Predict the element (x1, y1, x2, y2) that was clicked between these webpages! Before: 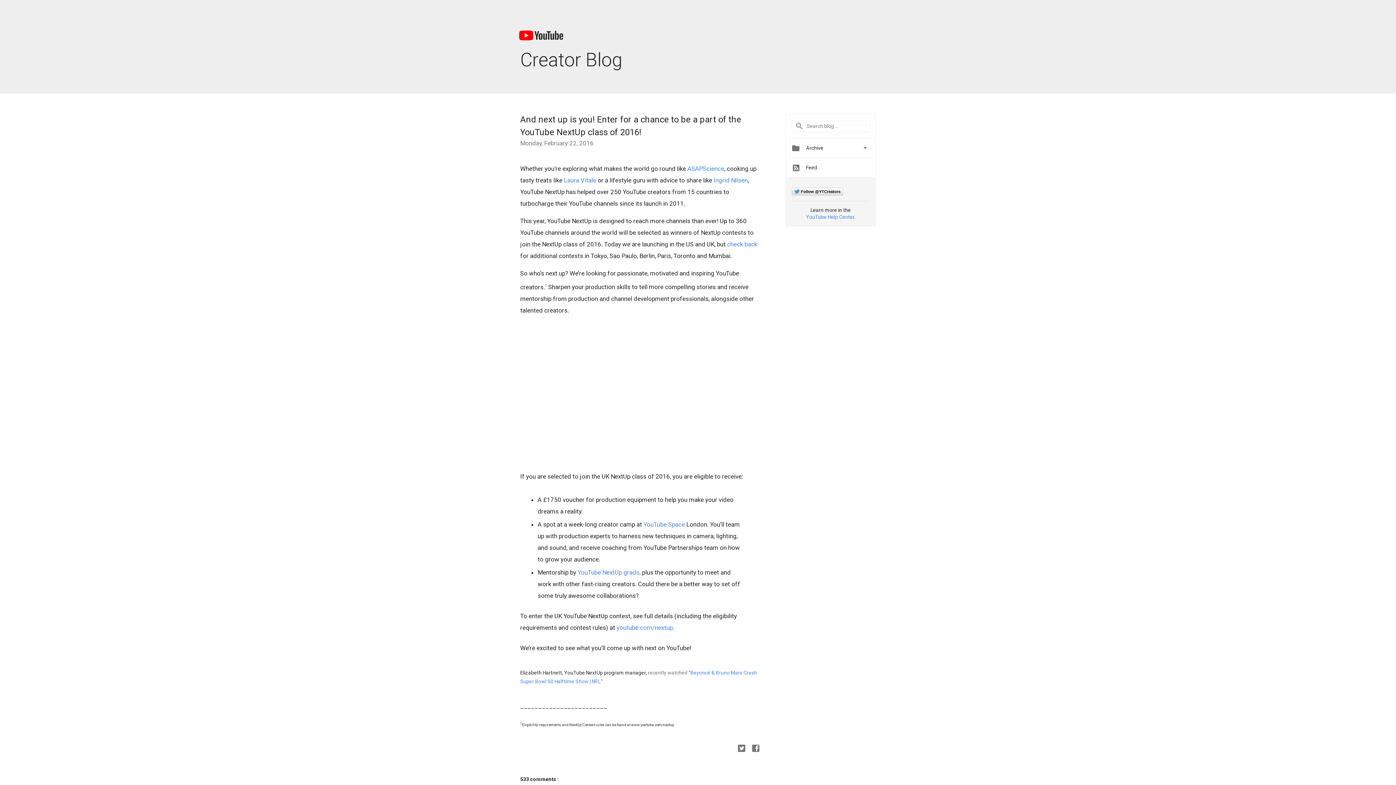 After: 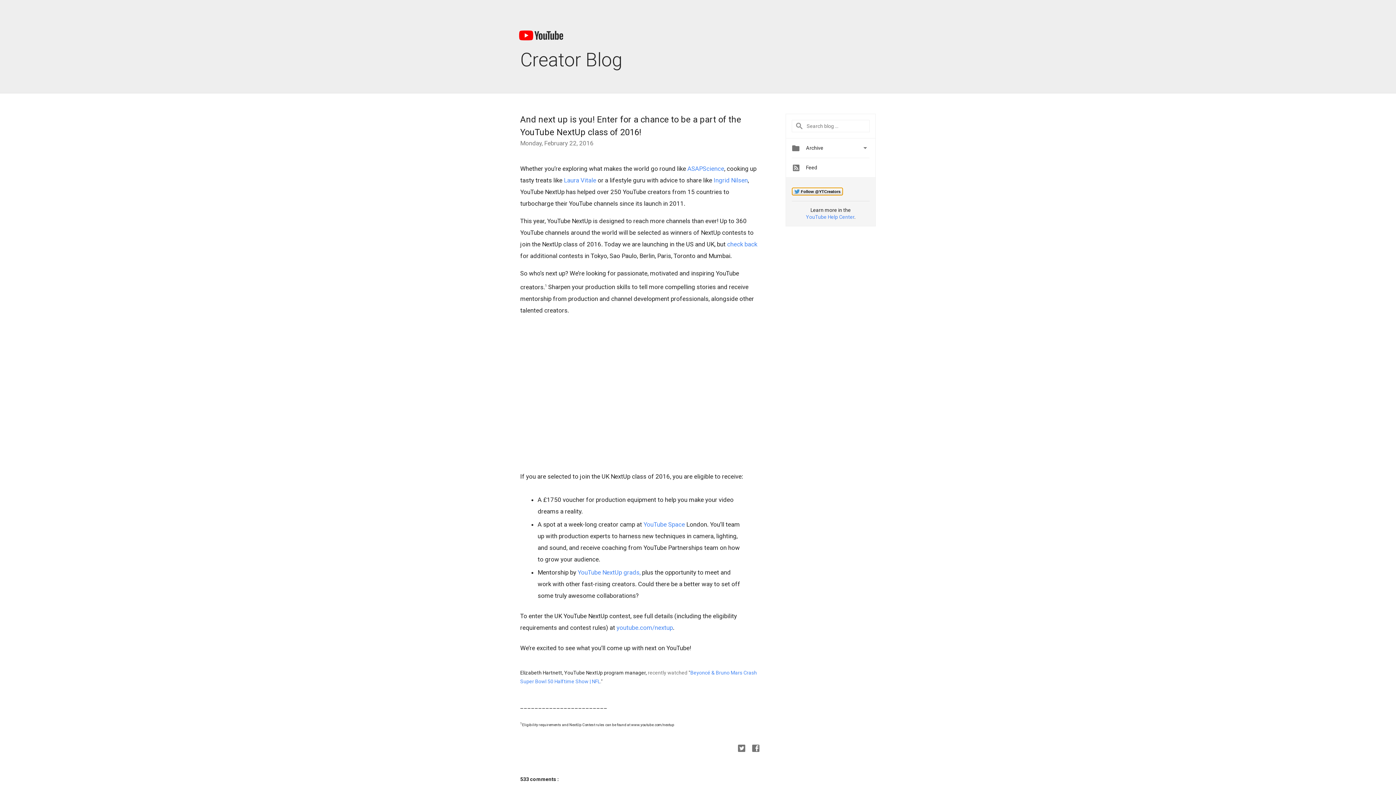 Action: bbox: (792, 187, 843, 195) label: Follow @YTCreators